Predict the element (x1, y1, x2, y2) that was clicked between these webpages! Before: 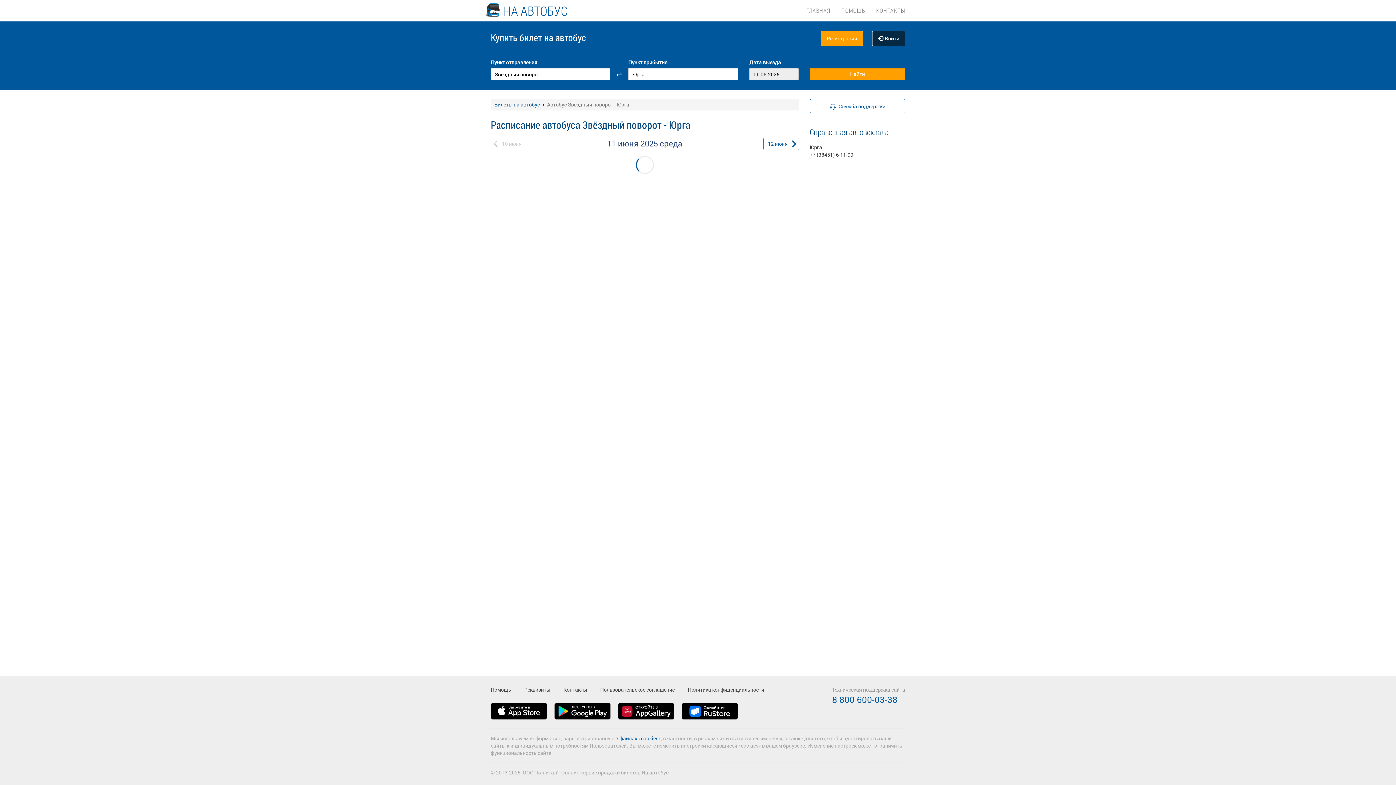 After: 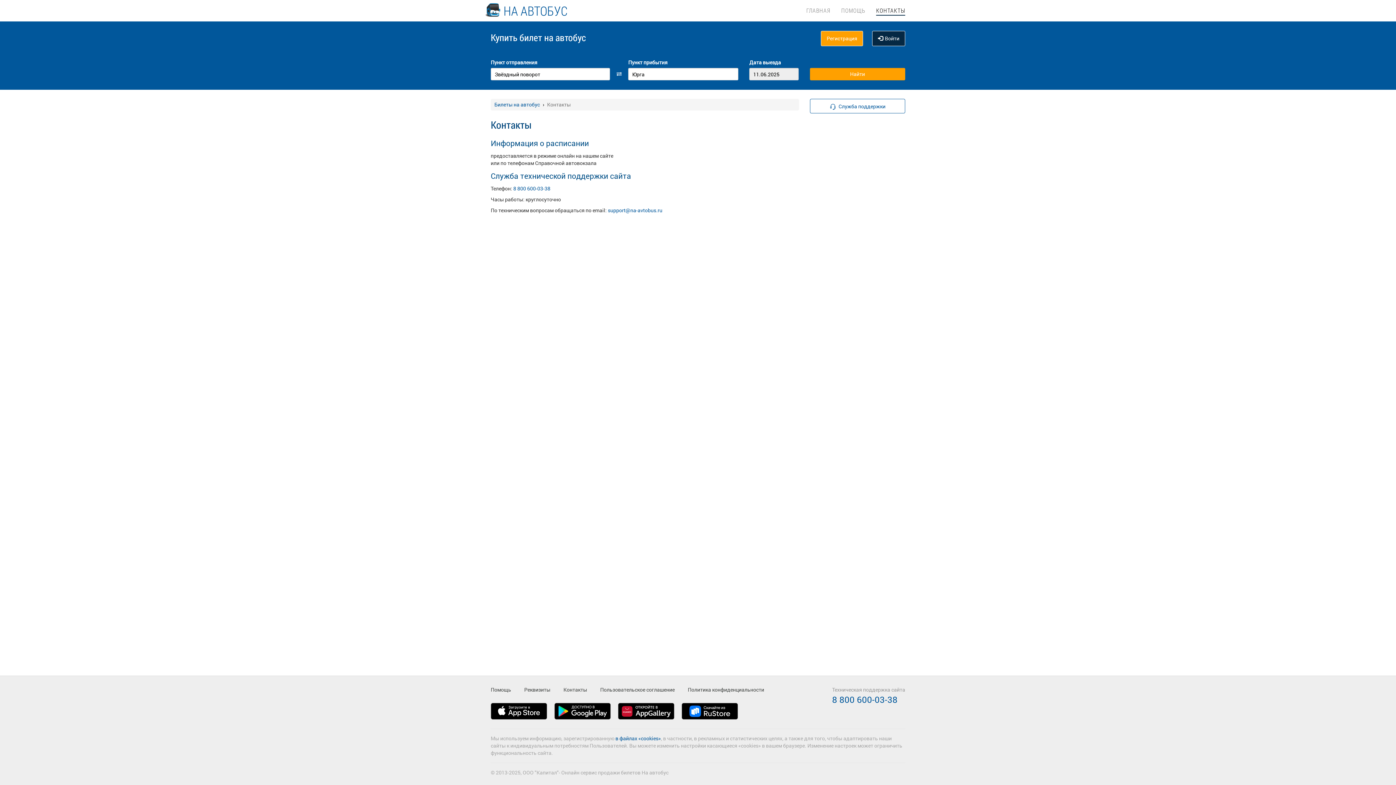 Action: label: КОНТАКТЫ bbox: (876, 0, 905, 14)